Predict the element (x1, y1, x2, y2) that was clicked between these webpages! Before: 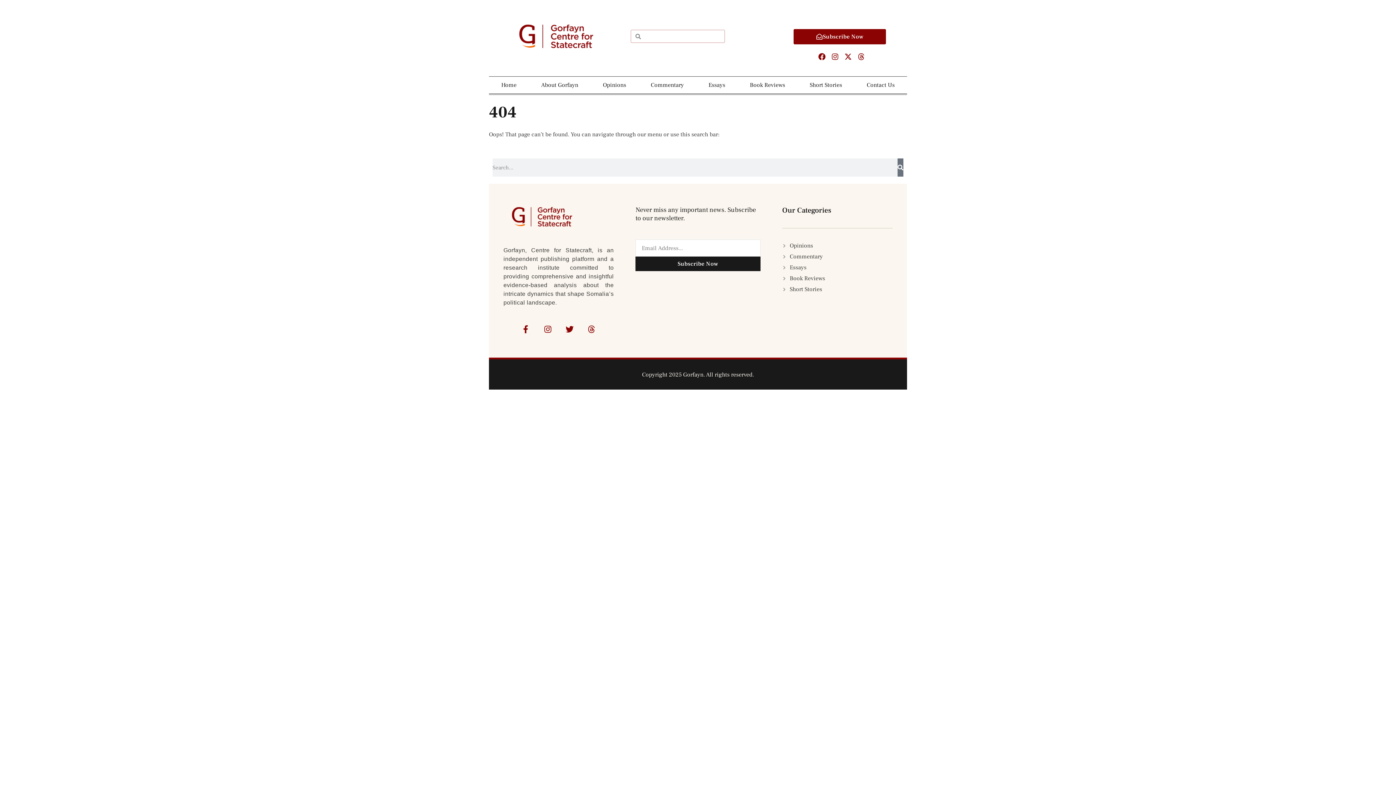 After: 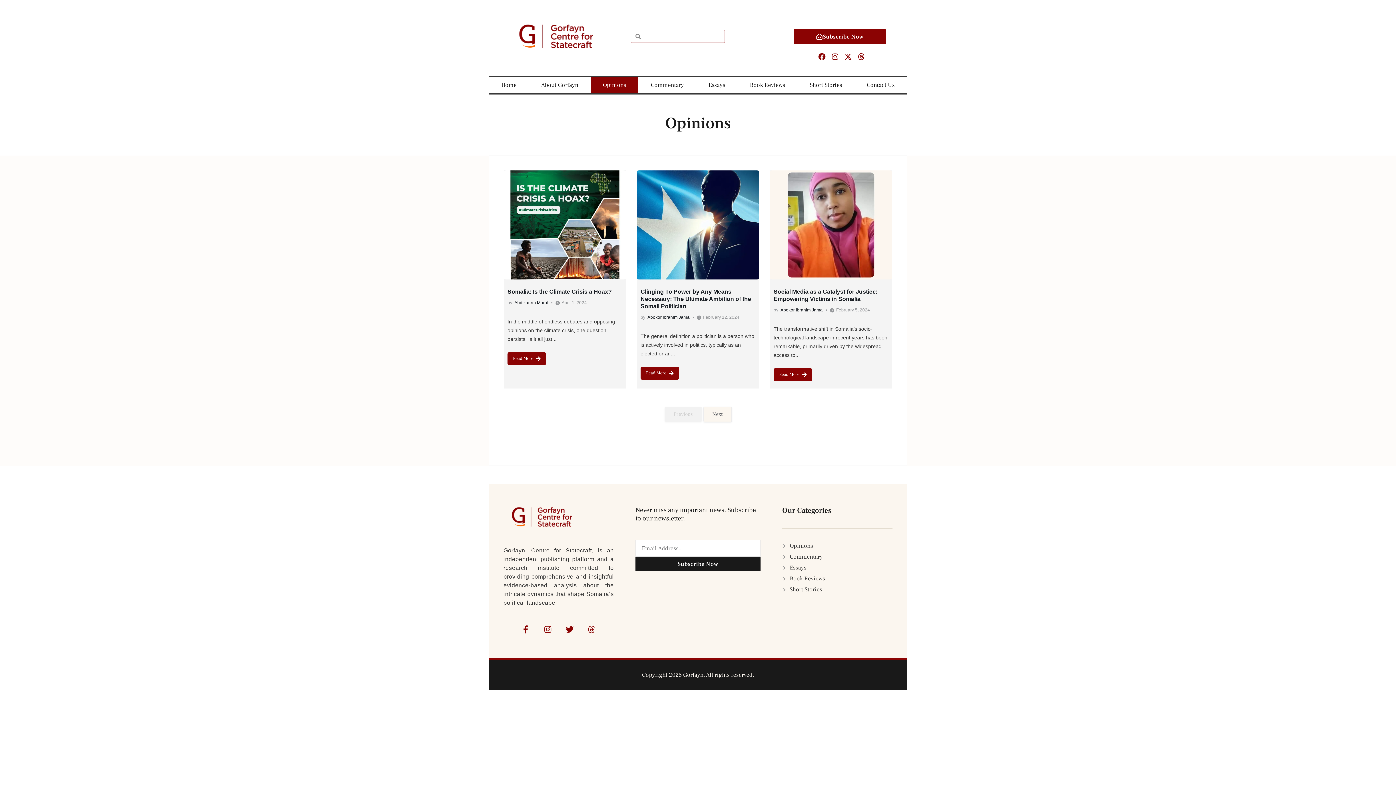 Action: bbox: (590, 76, 638, 93) label: Opinions